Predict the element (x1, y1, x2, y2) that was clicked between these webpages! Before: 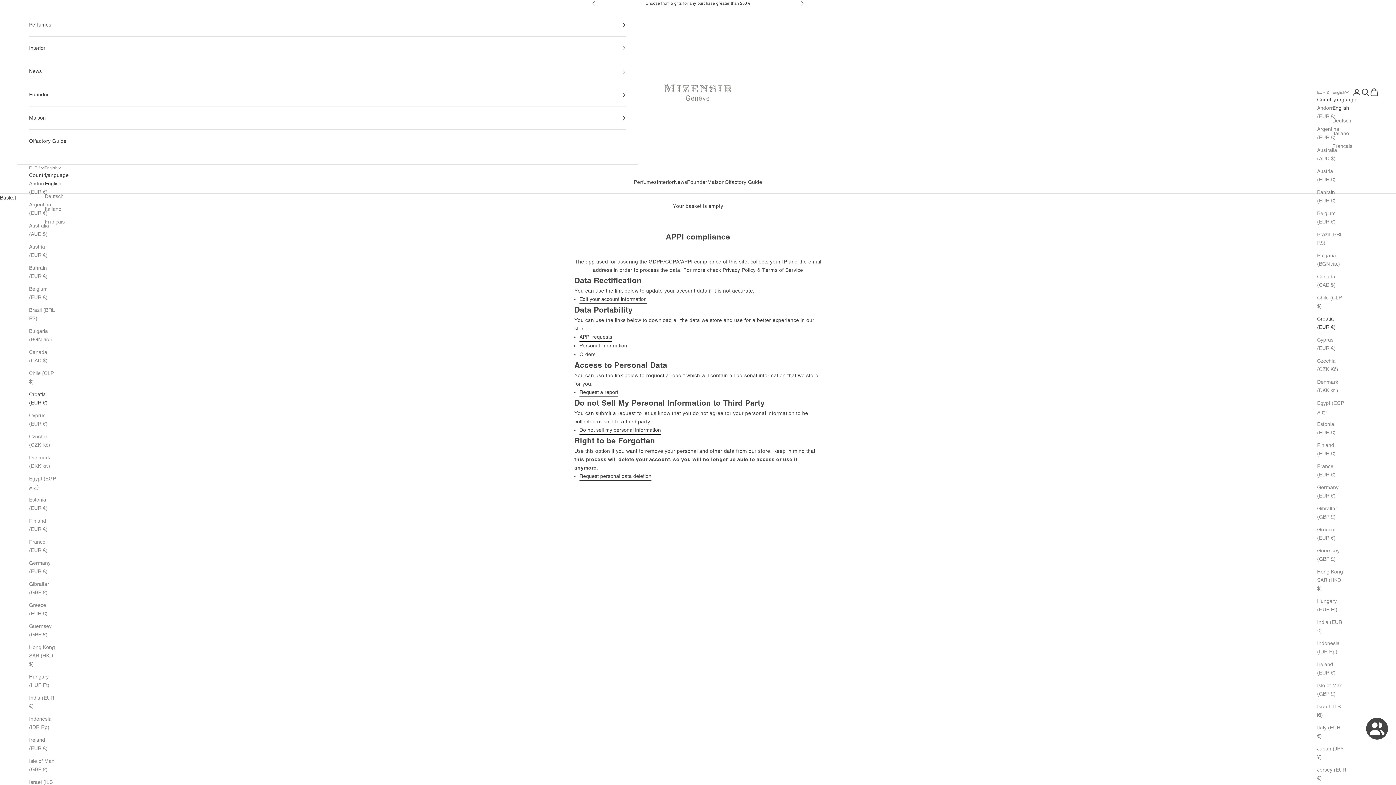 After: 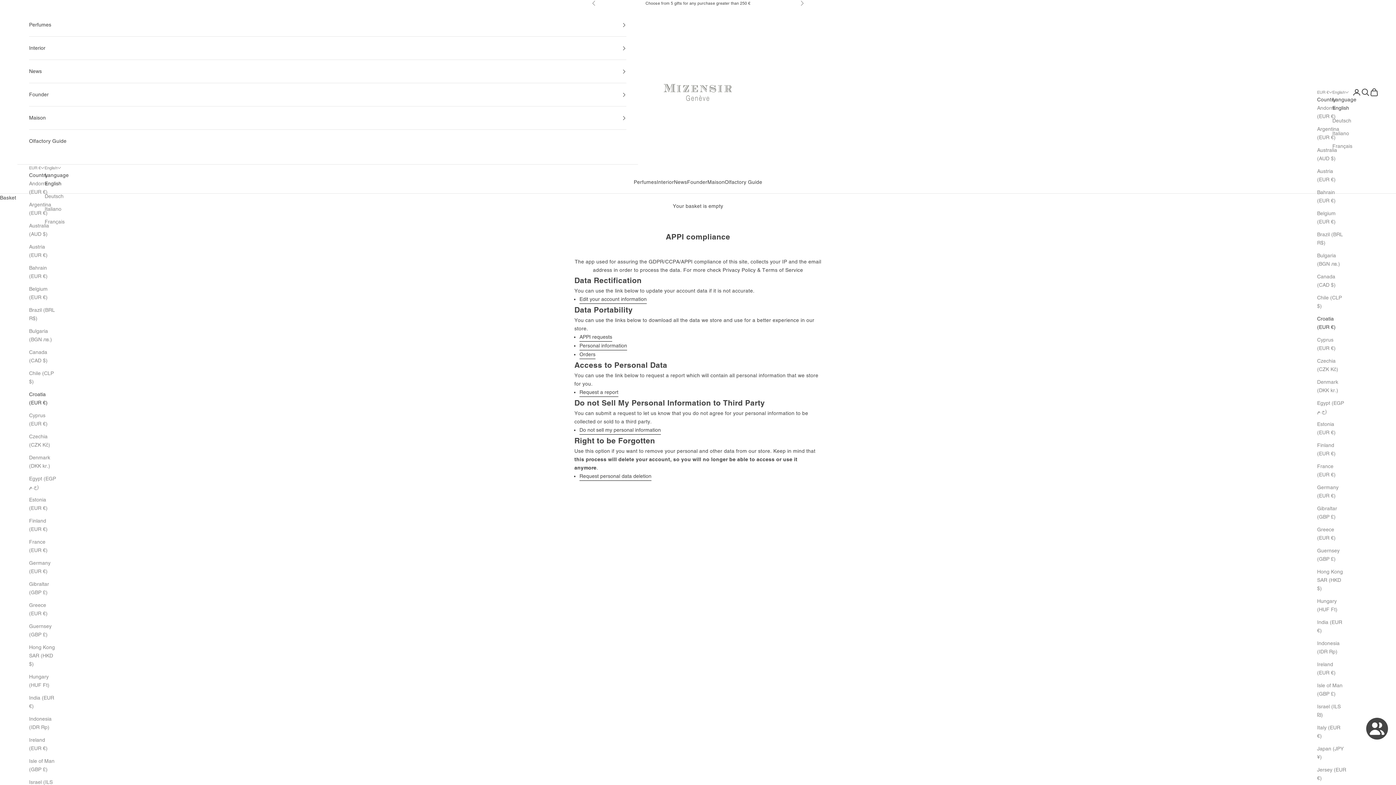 Action: bbox: (44, 179, 68, 188) label: English